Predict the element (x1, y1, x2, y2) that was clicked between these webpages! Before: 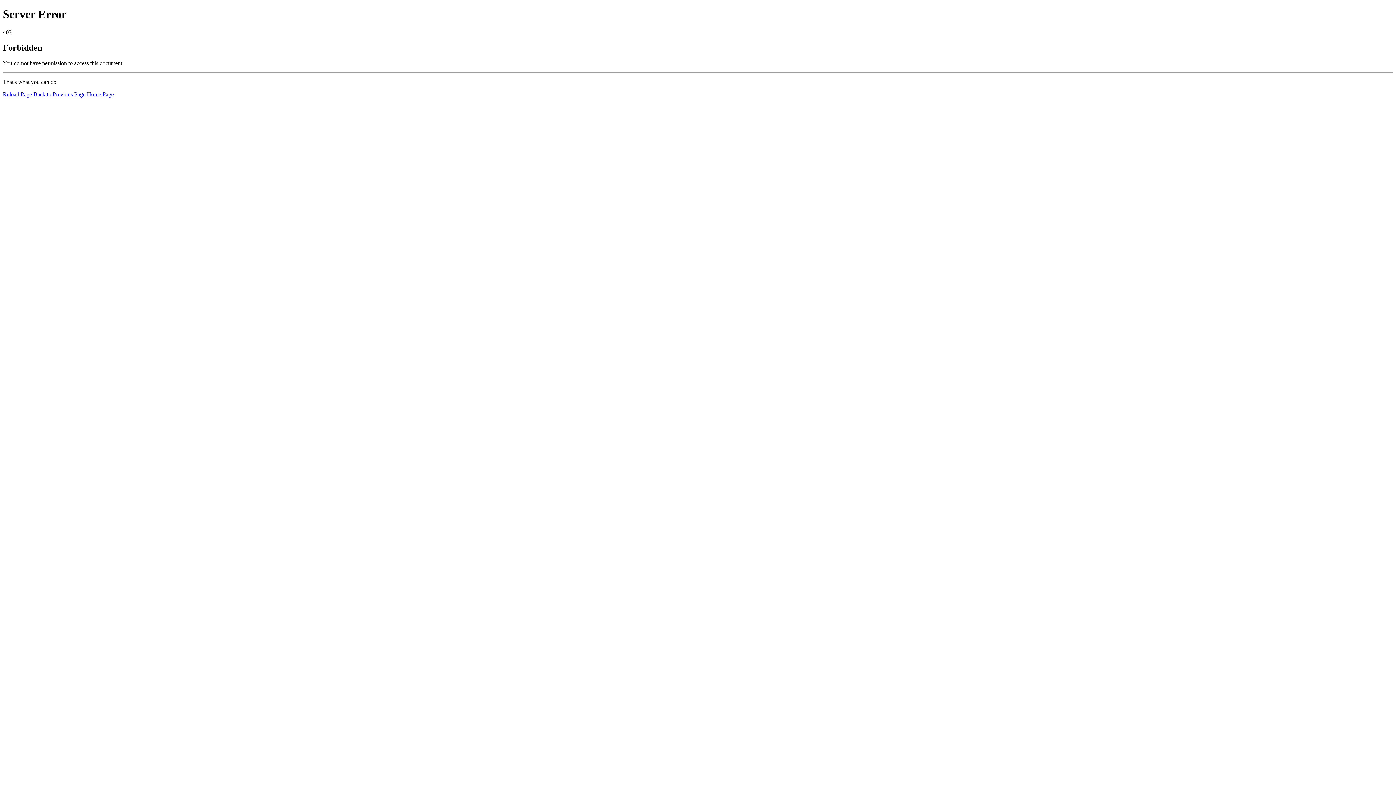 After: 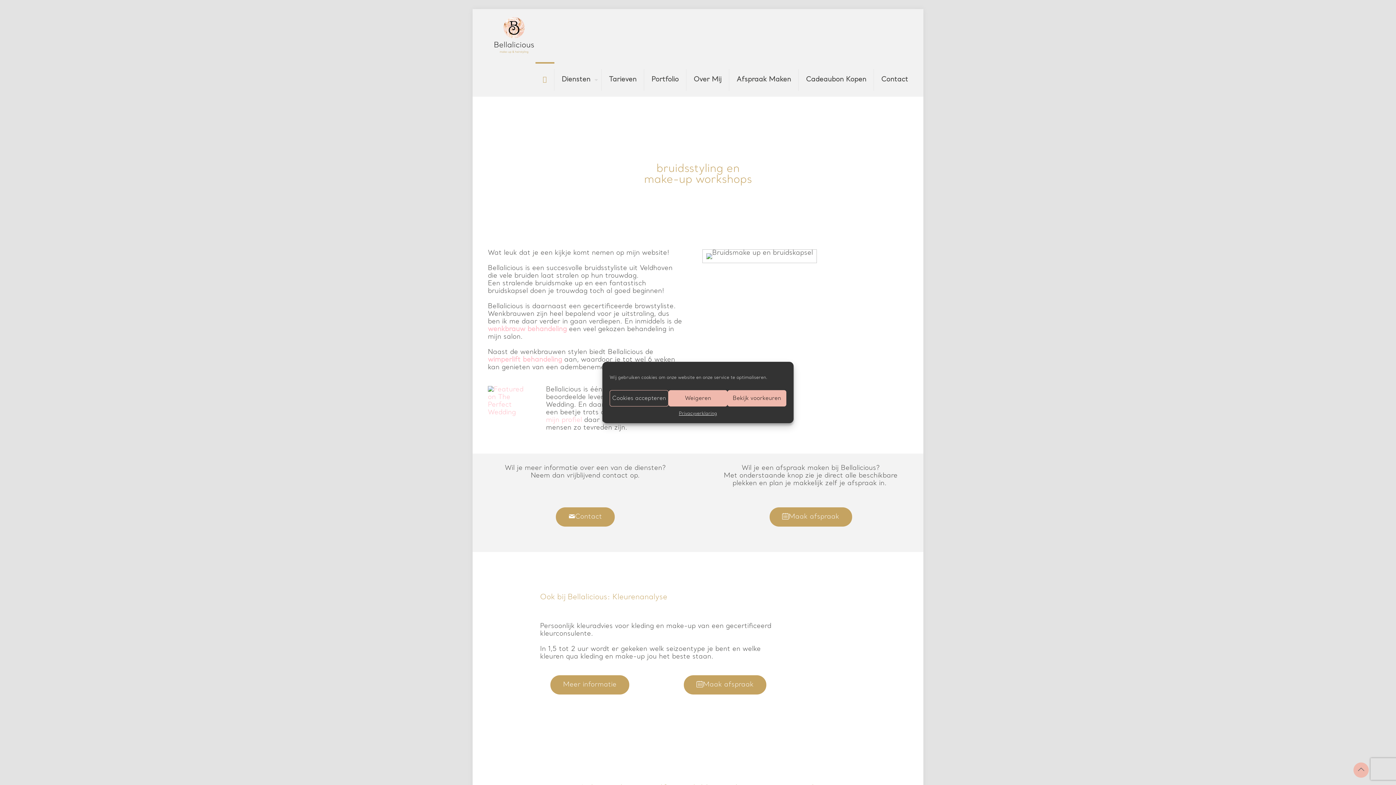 Action: bbox: (86, 91, 113, 97) label: Home Page